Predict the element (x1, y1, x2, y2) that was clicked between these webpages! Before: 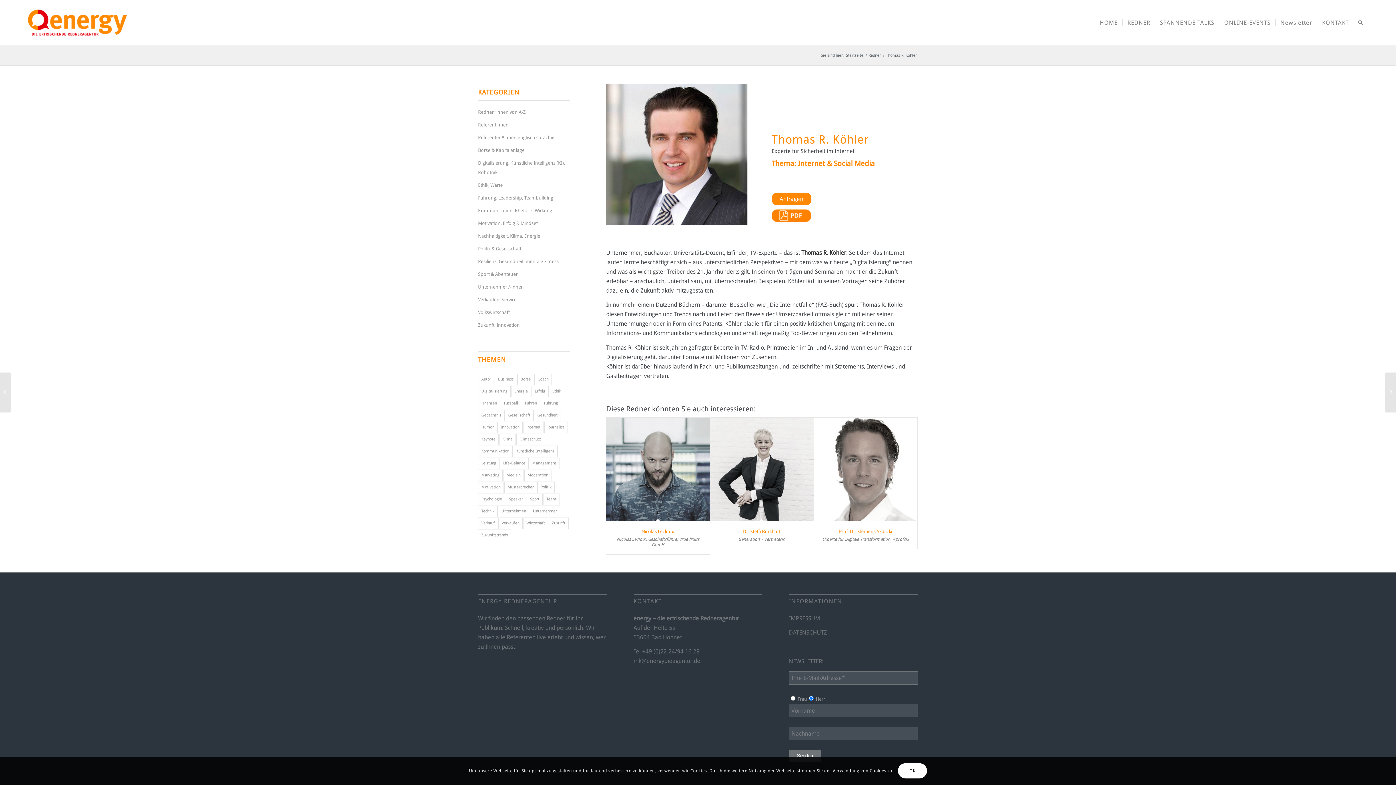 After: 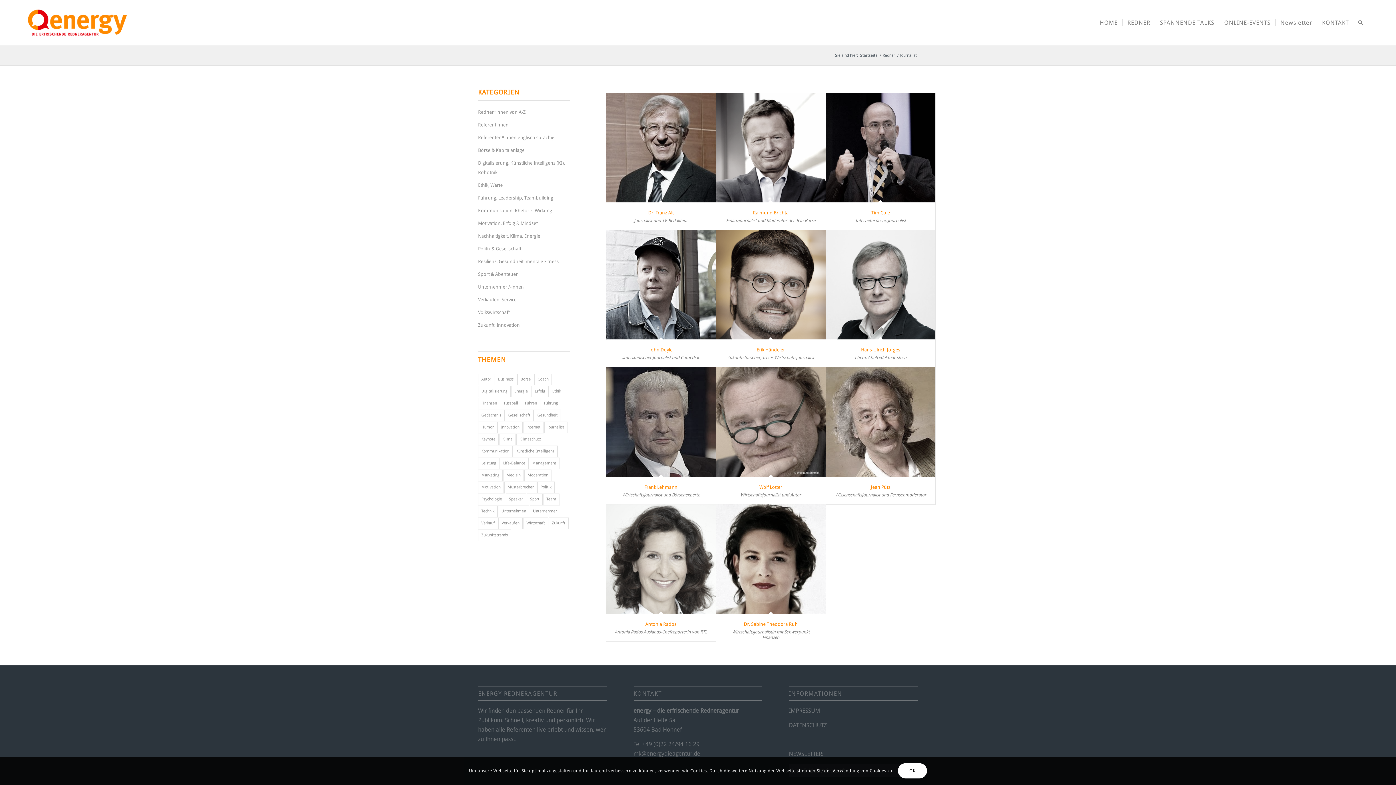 Action: label: Journalist (11 Einträge) bbox: (544, 421, 567, 433)